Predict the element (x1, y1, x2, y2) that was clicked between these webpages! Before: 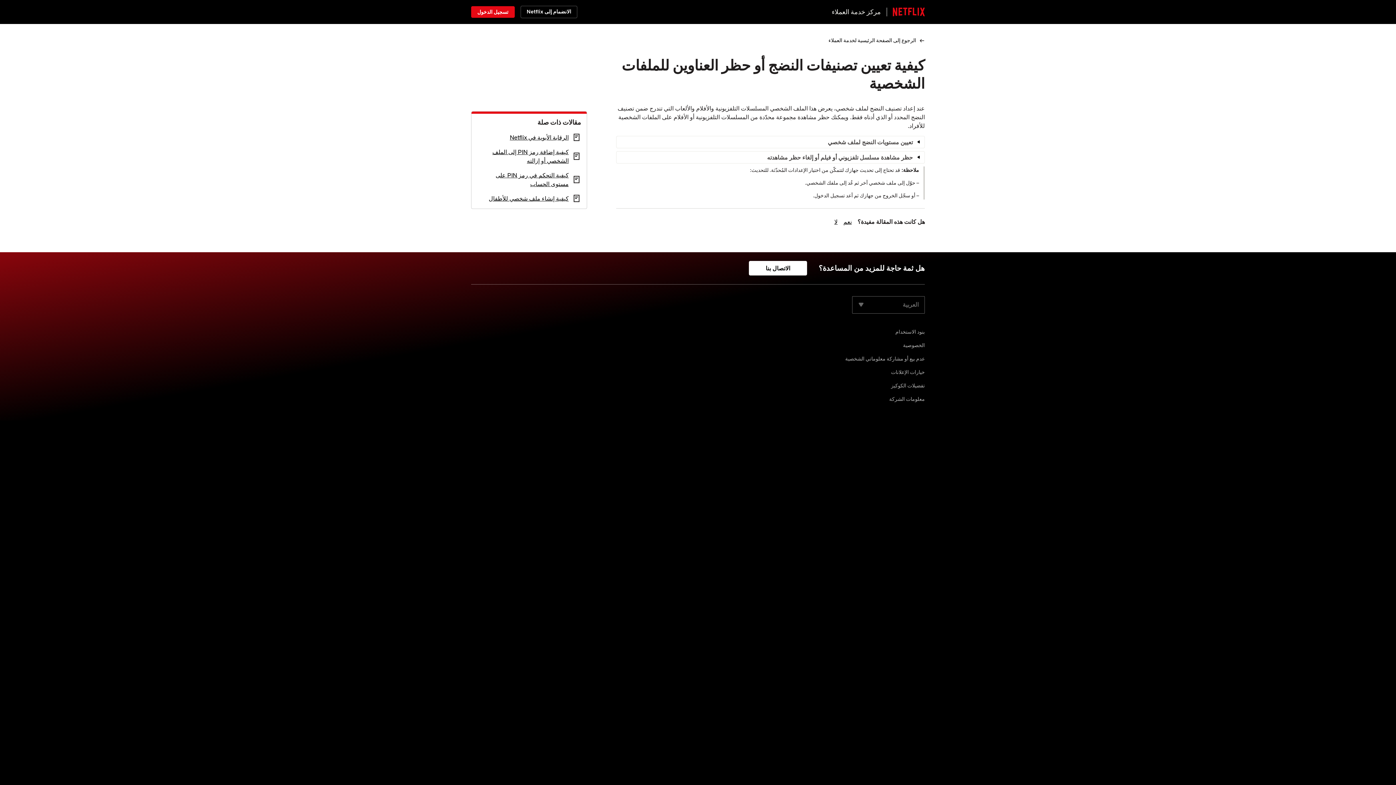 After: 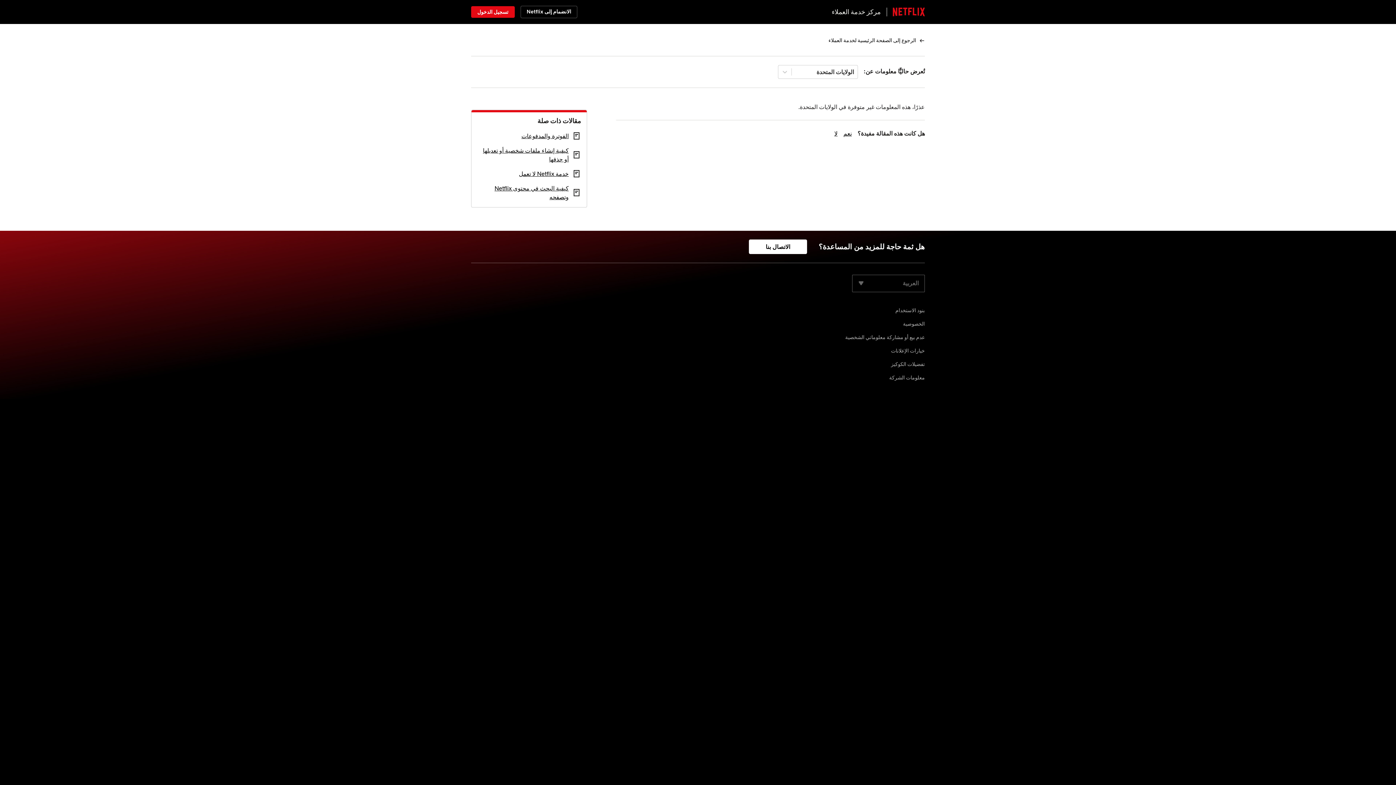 Action: bbox: (889, 396, 925, 402) label: معلومات الشركة